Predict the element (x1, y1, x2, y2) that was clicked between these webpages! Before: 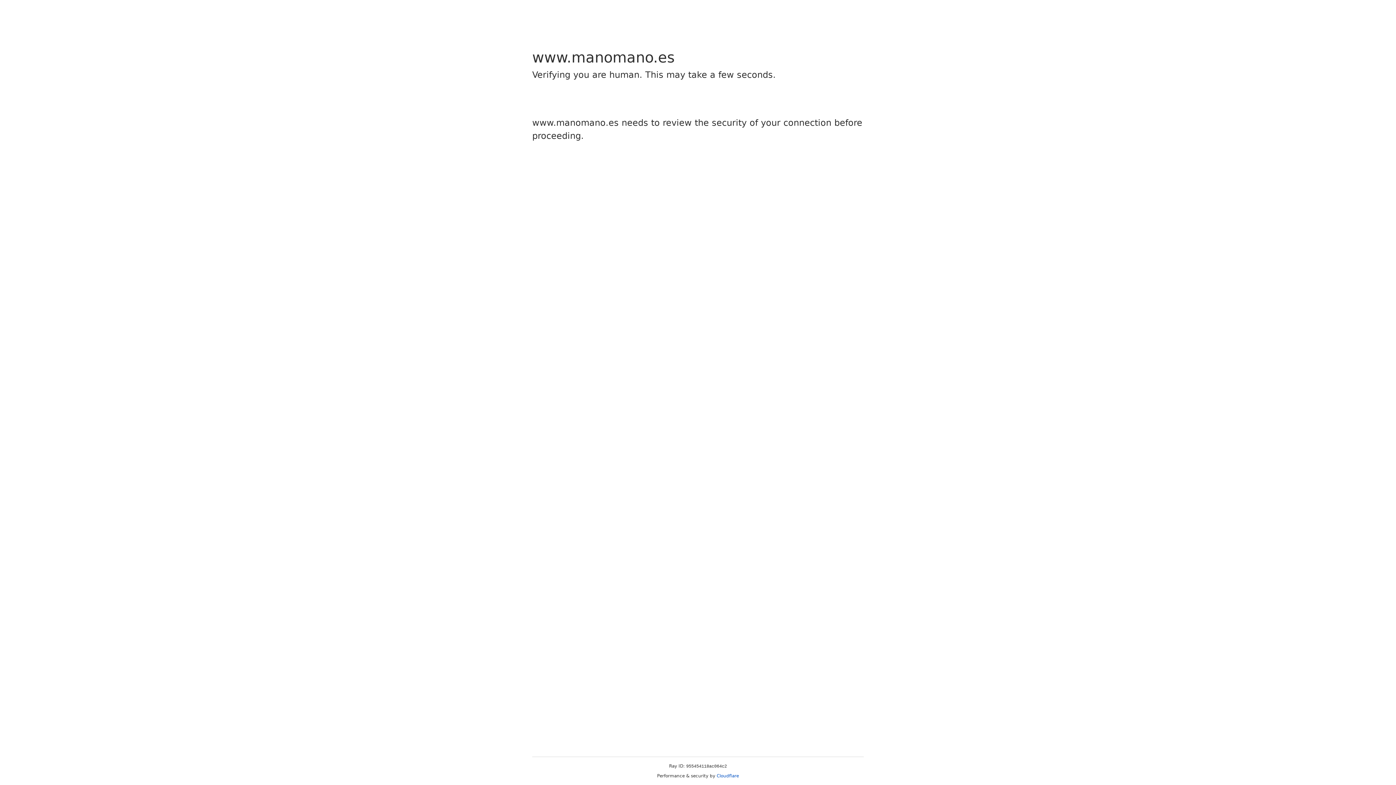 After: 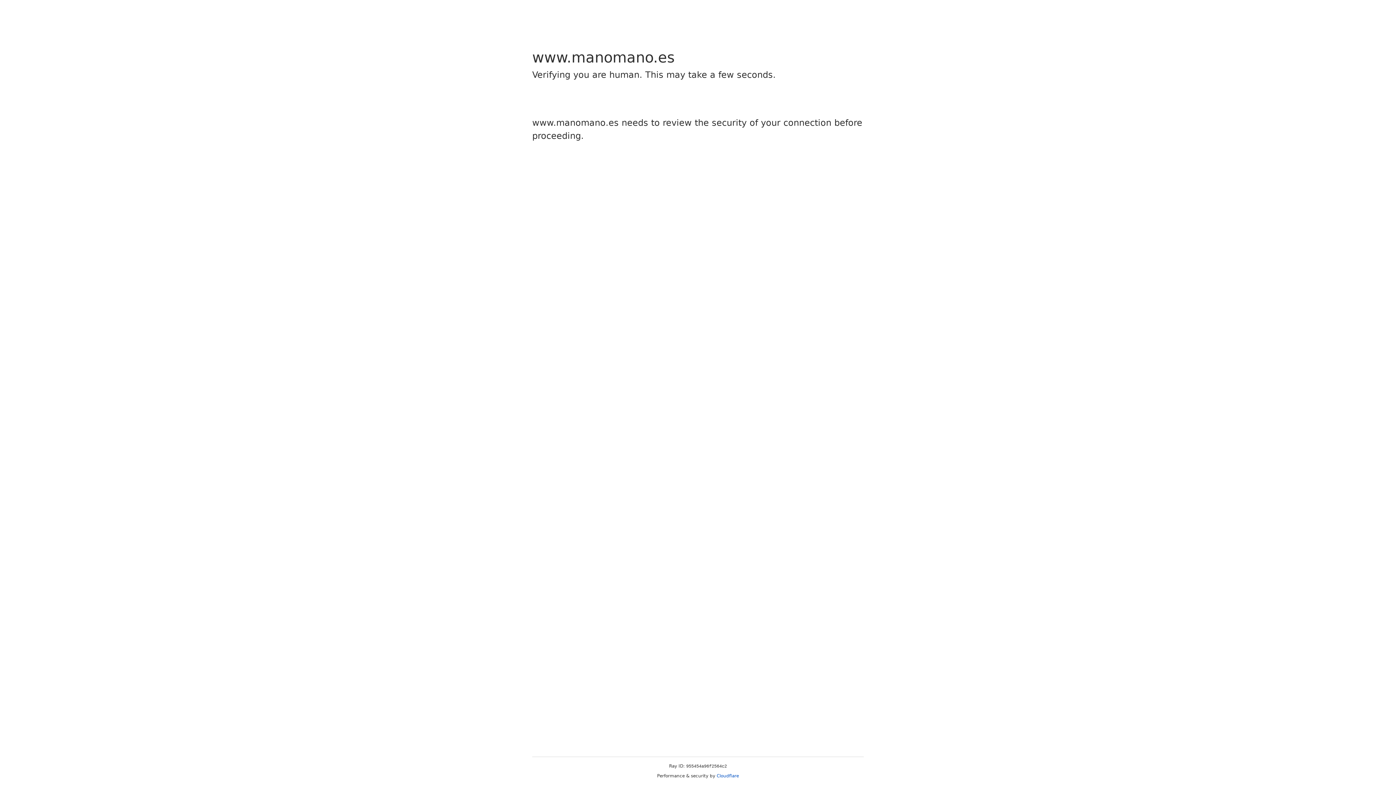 Action: bbox: (716, 773, 739, 778) label: Cloudflare